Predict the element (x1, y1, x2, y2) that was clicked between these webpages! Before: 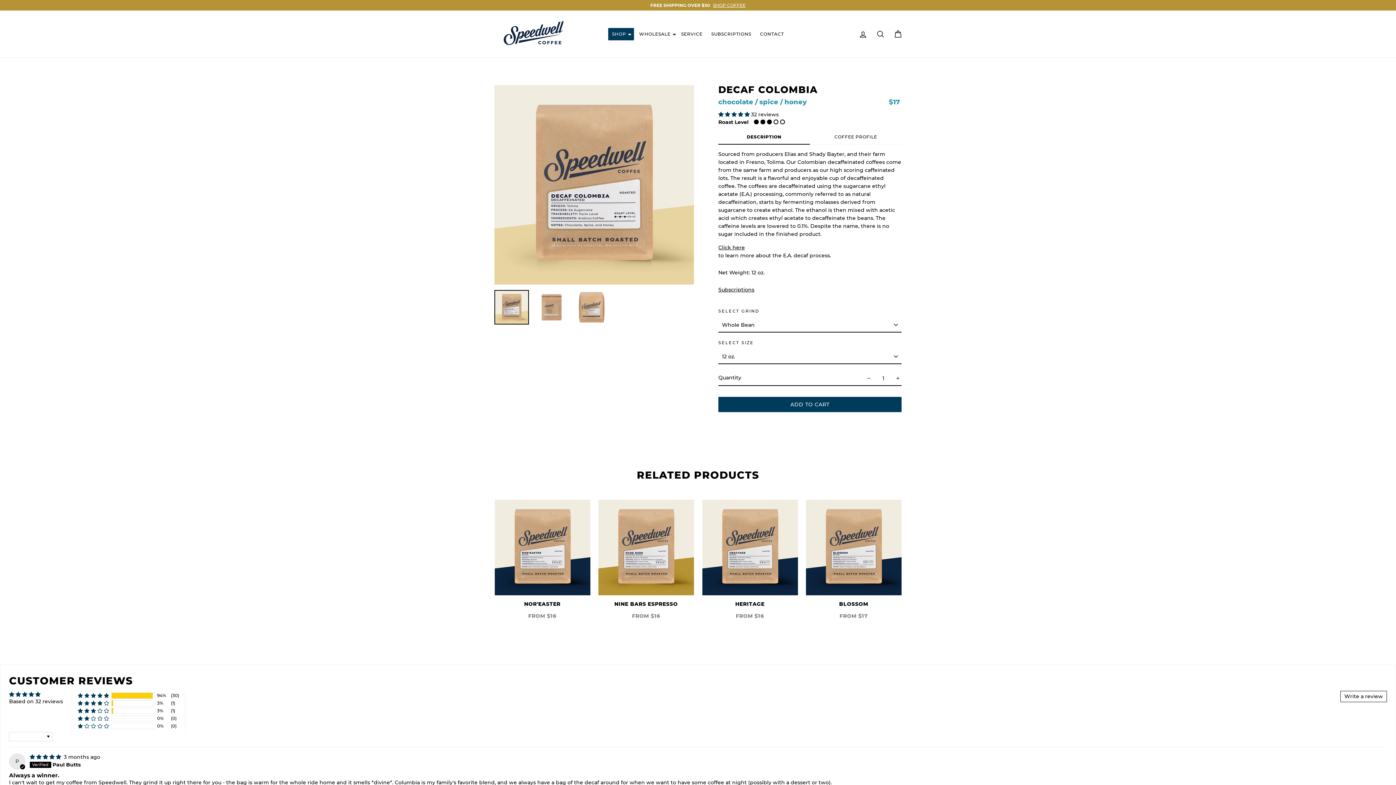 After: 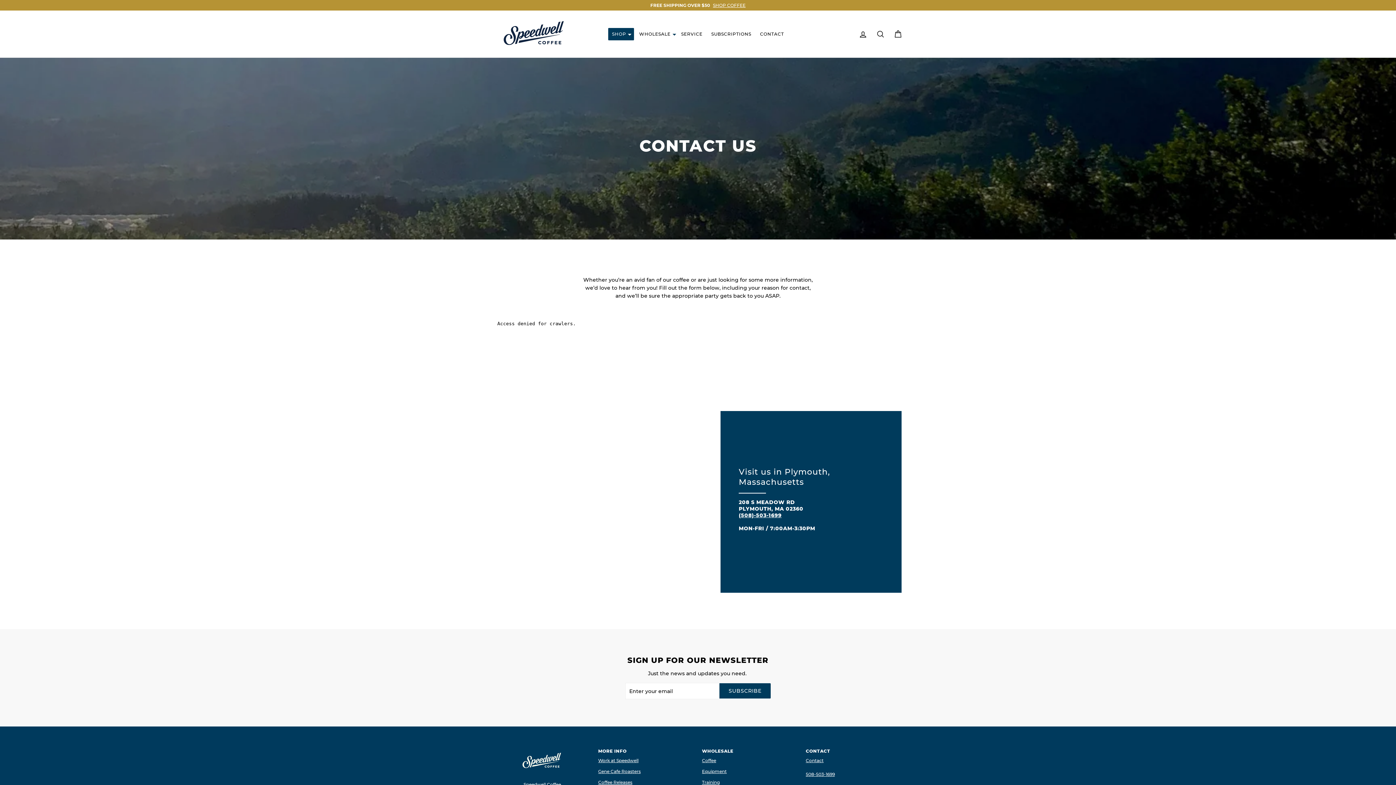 Action: bbox: (756, 27, 787, 40) label: CONTACT